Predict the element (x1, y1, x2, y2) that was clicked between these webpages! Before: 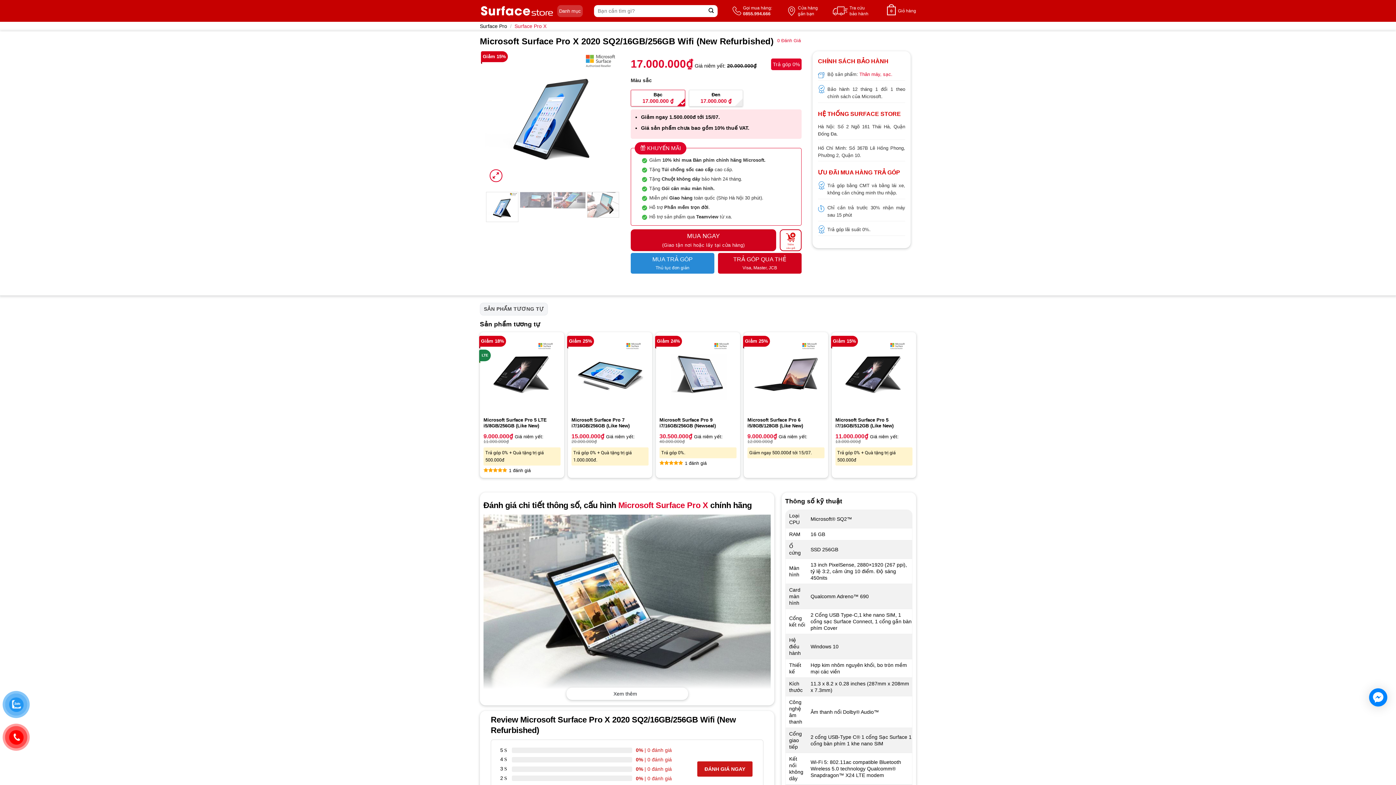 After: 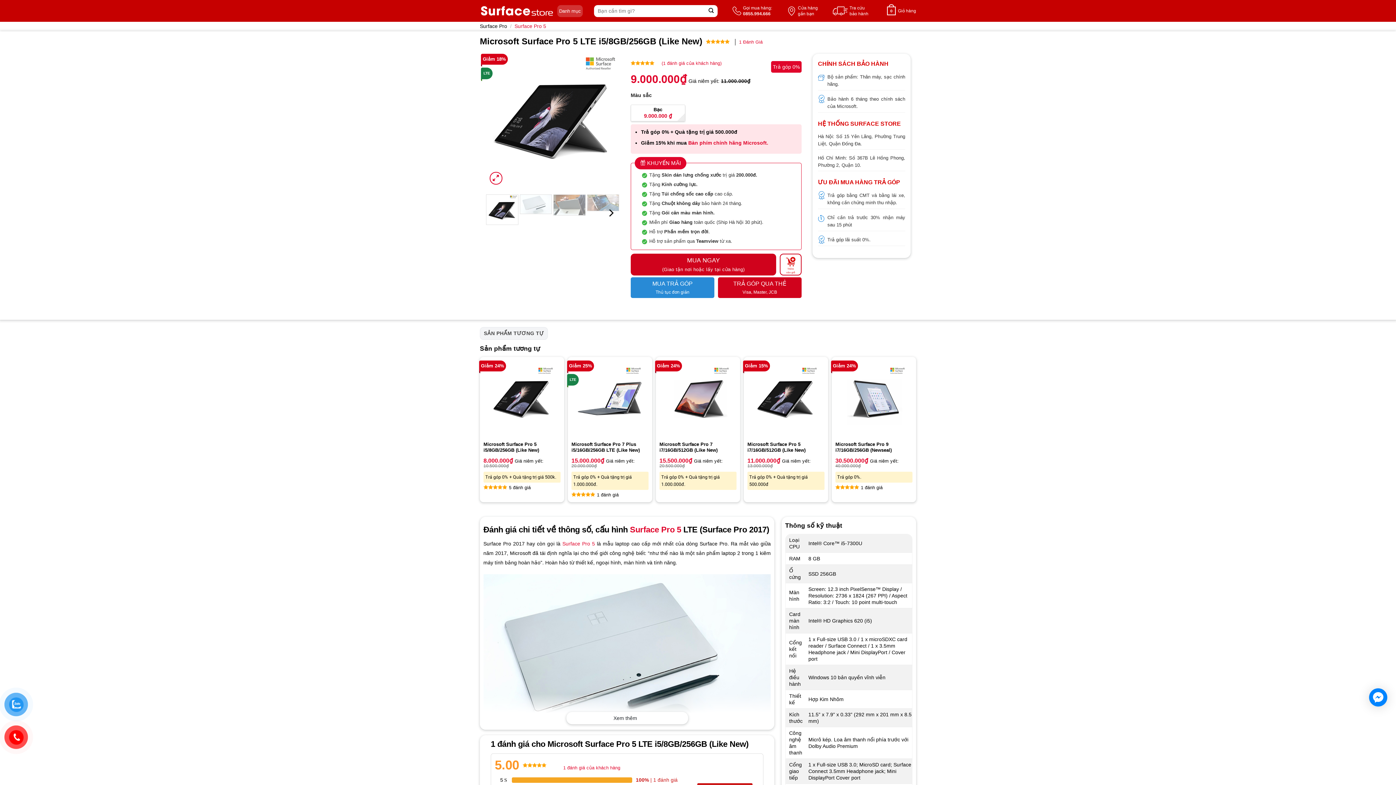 Action: bbox: (489, 341, 555, 407) label: Microsoft Surface Pro 5 LTE i5/8GB/256GB (Like New)